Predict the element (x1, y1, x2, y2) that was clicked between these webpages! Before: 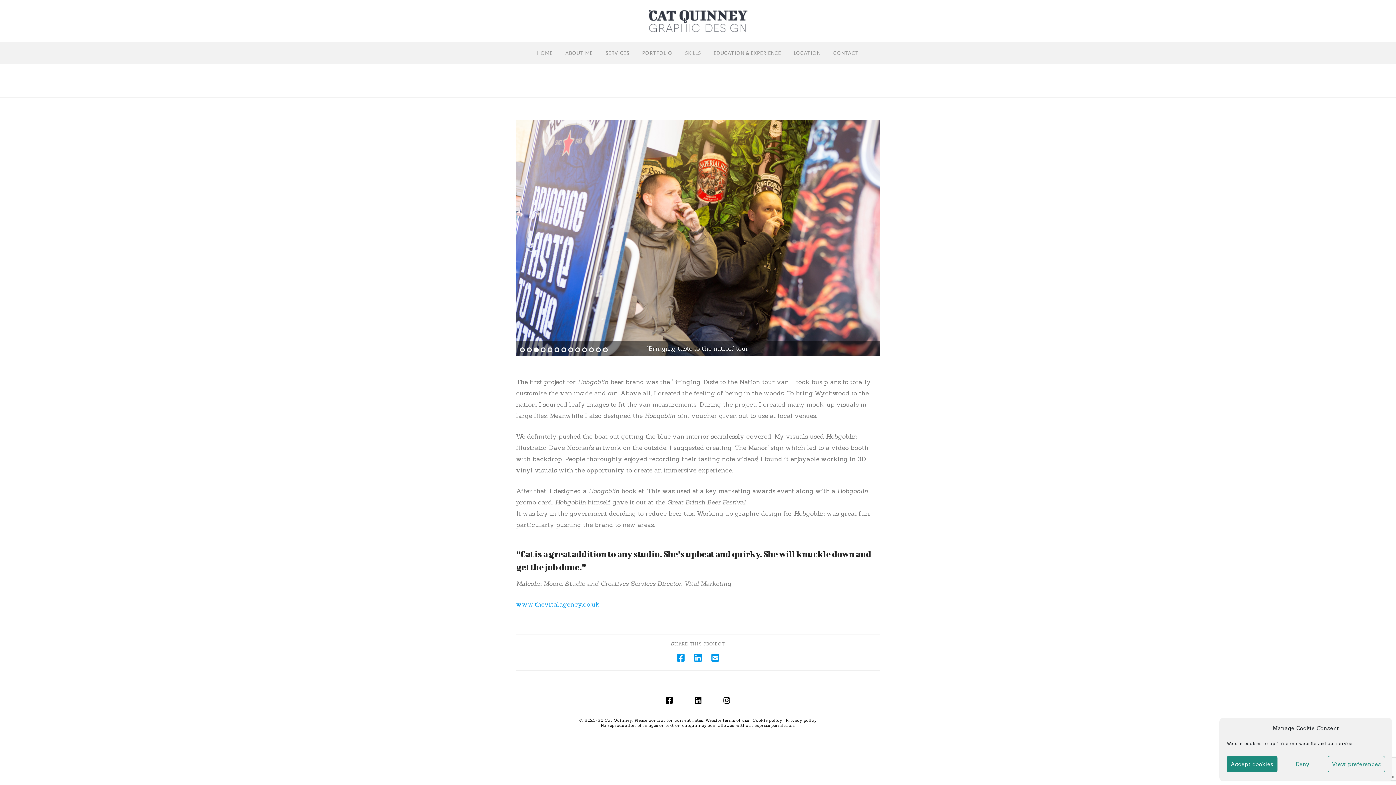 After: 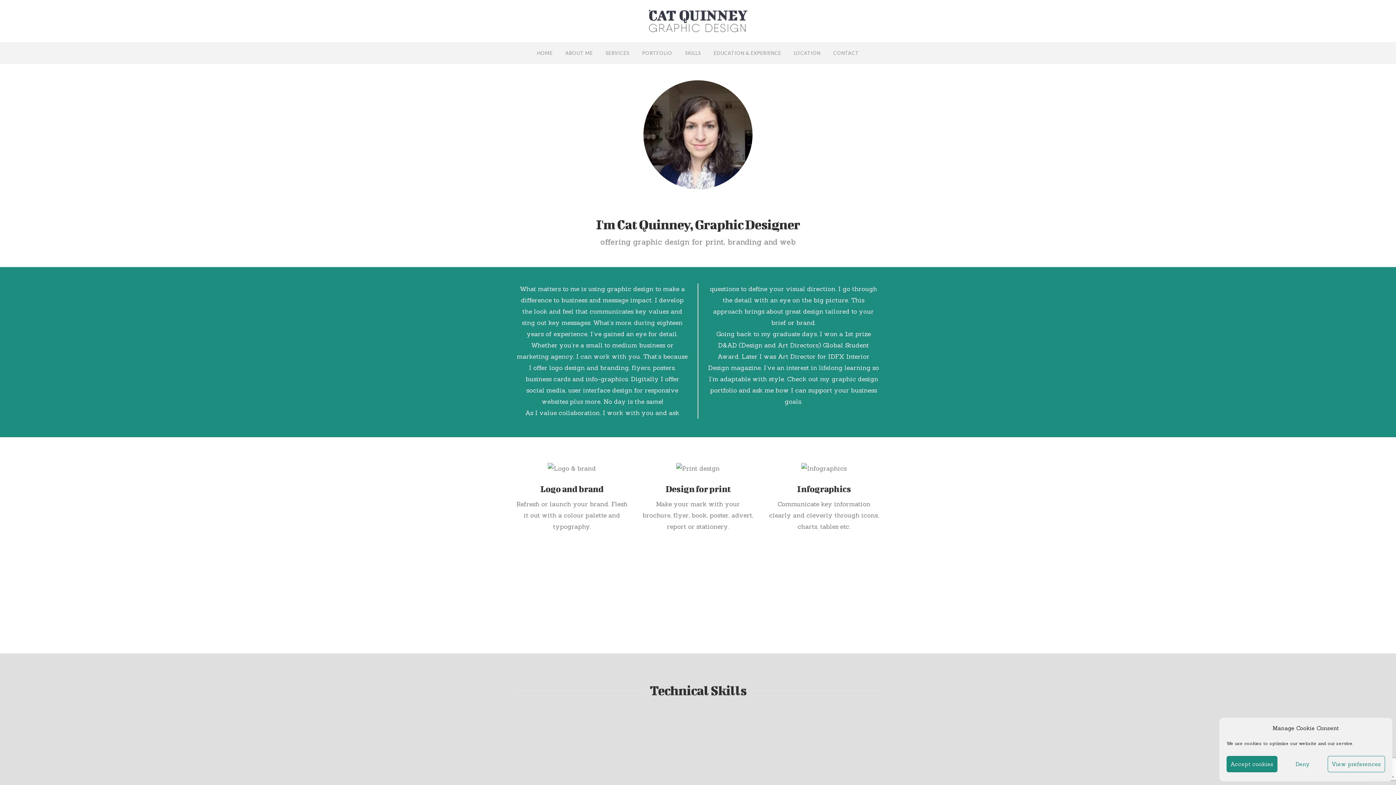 Action: label: EDUCATION & EXPERIENCE bbox: (707, 42, 787, 63)